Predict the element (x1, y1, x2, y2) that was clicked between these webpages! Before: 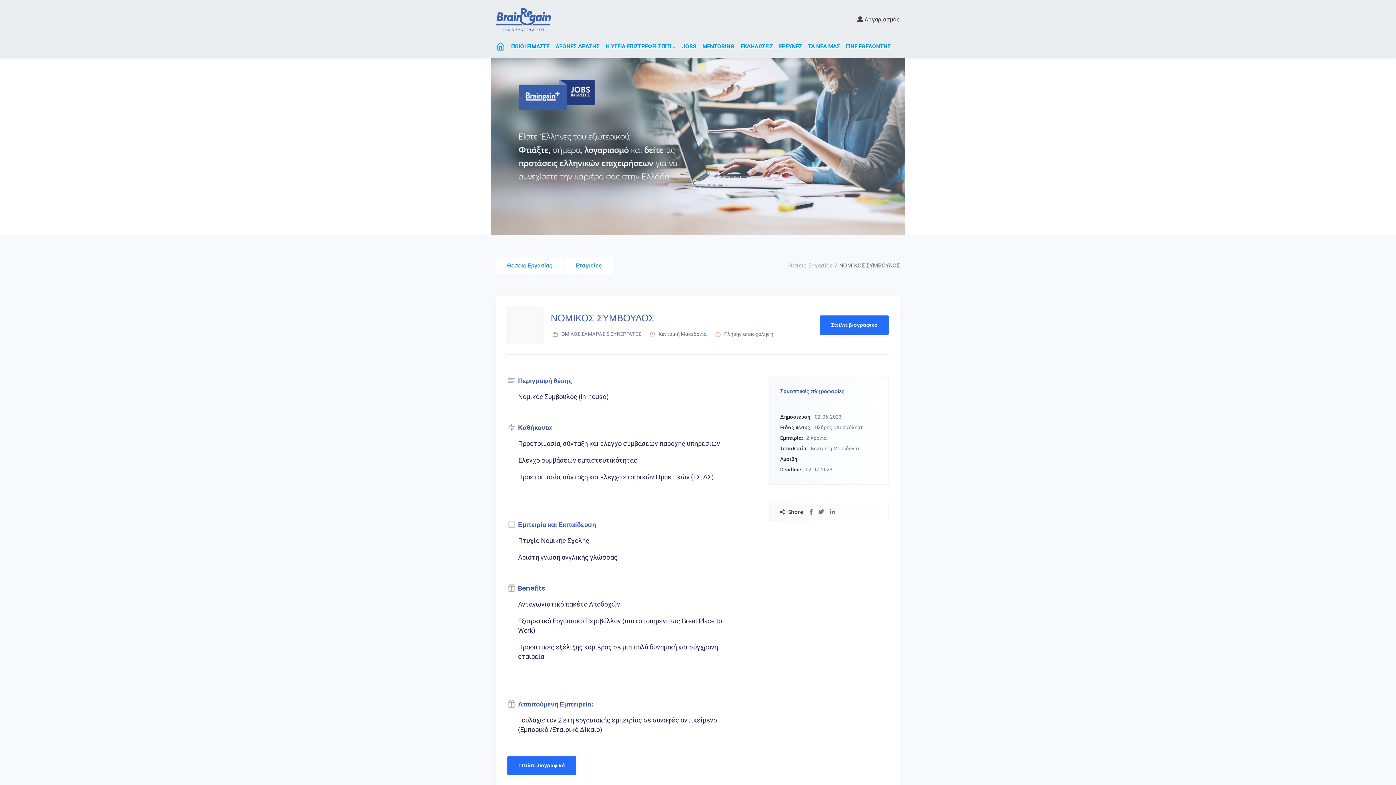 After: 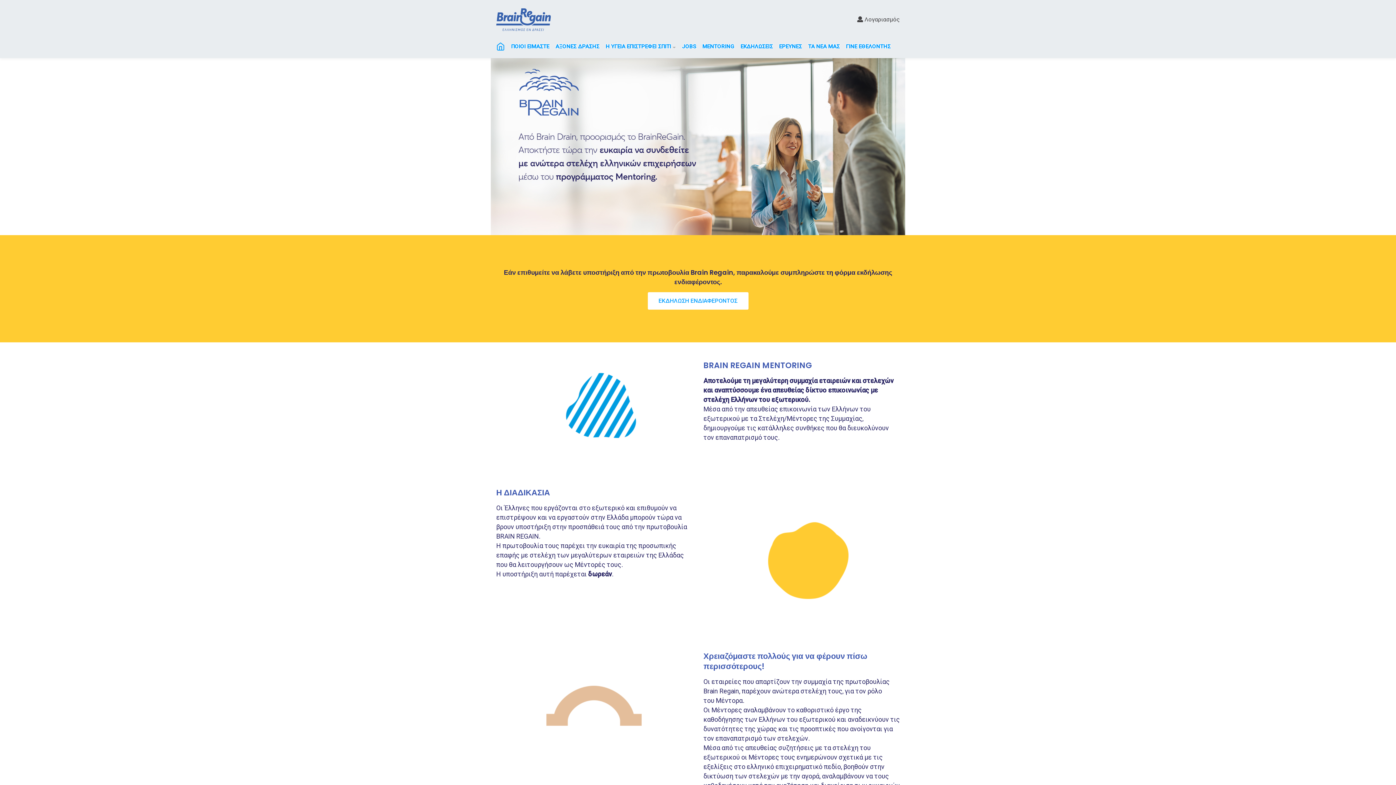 Action: label: MENTORING bbox: (702, 42, 734, 50)